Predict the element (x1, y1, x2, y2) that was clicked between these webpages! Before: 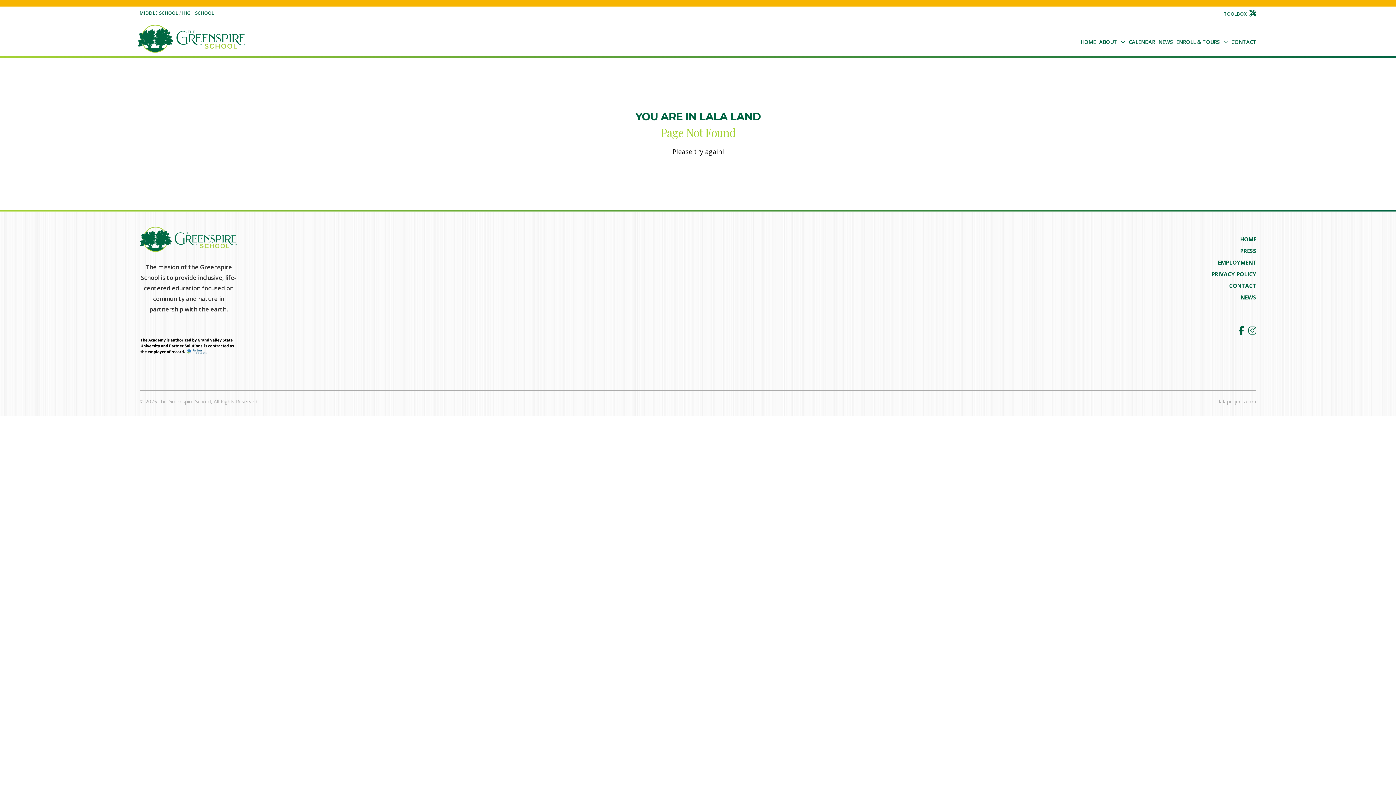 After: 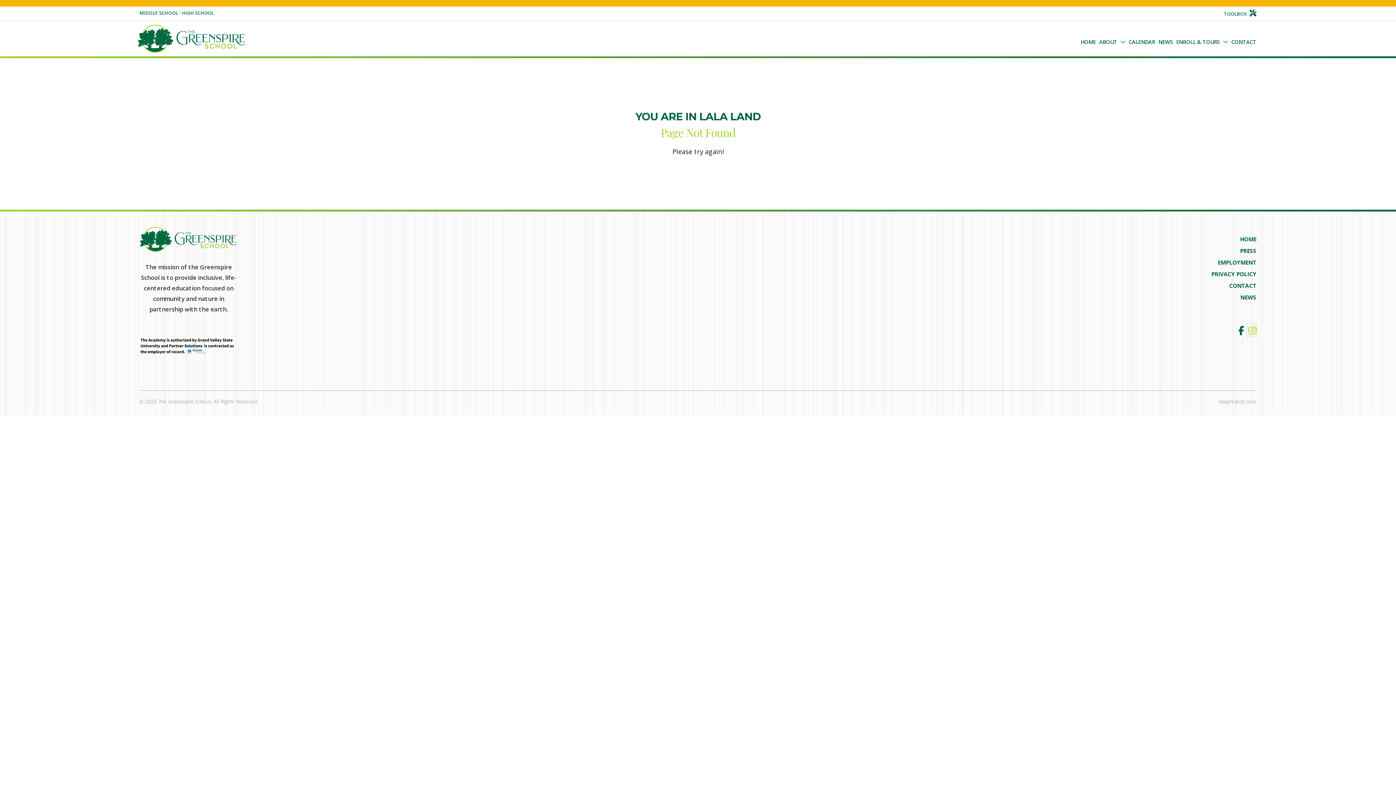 Action: bbox: (1247, 324, 1256, 336)